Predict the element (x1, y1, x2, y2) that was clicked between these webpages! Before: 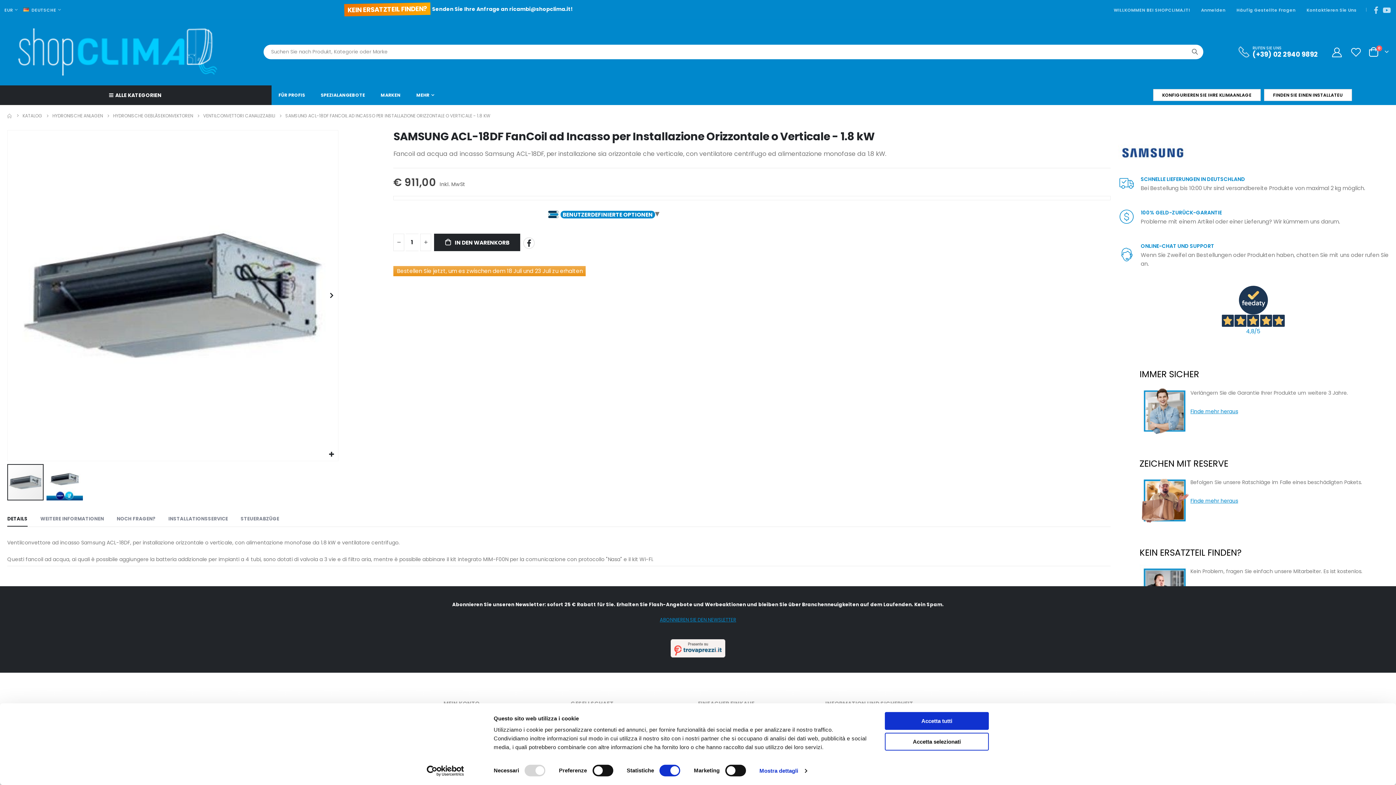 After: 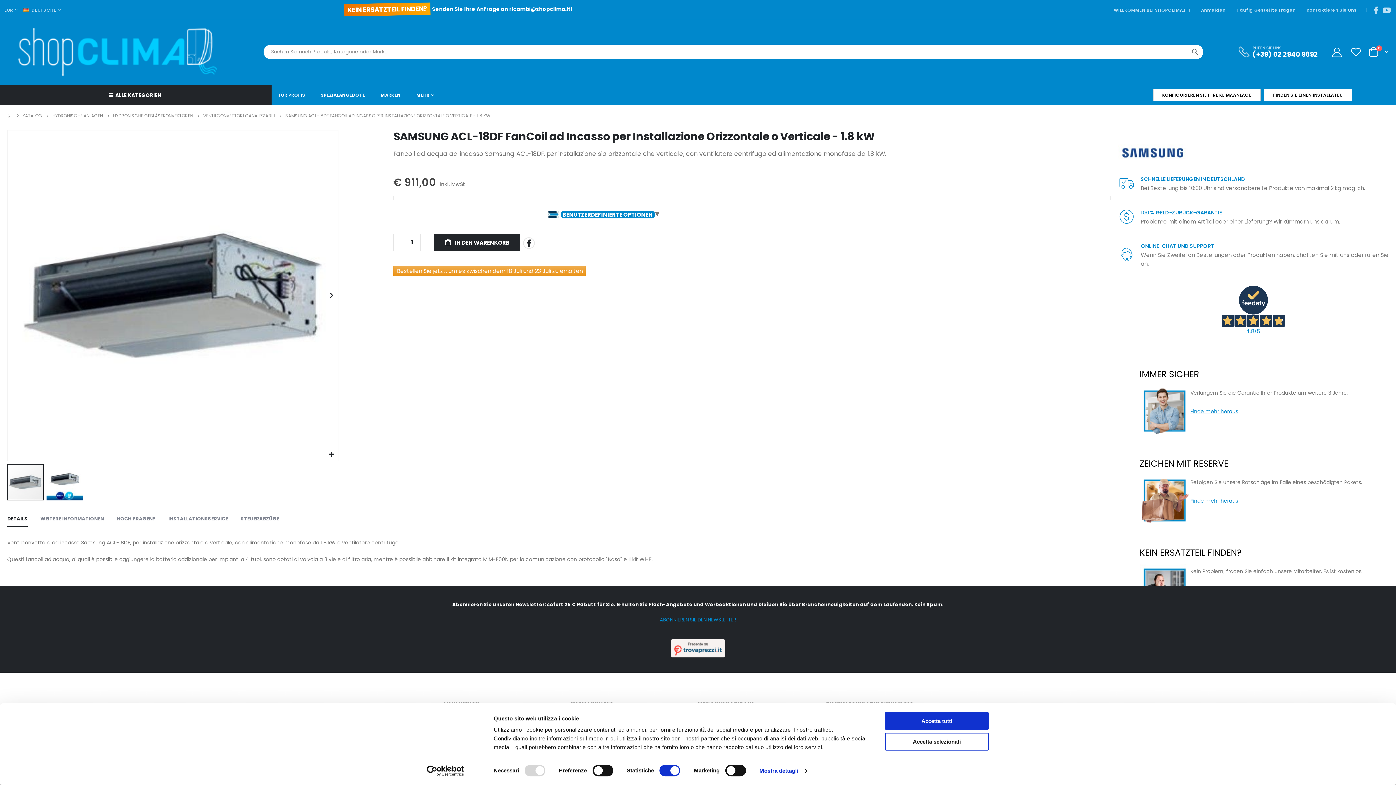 Action: bbox: (7, 326, 27, 334) label: DETAILS